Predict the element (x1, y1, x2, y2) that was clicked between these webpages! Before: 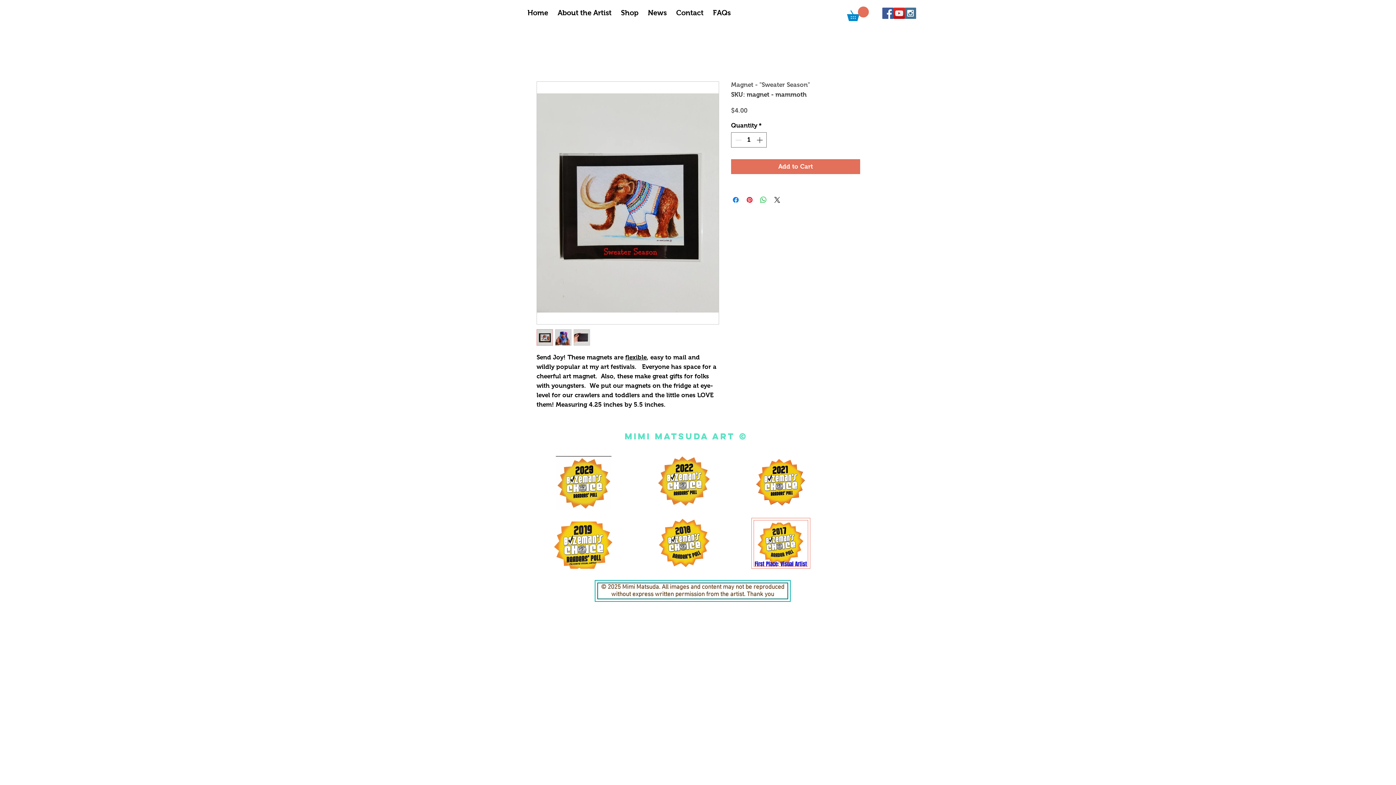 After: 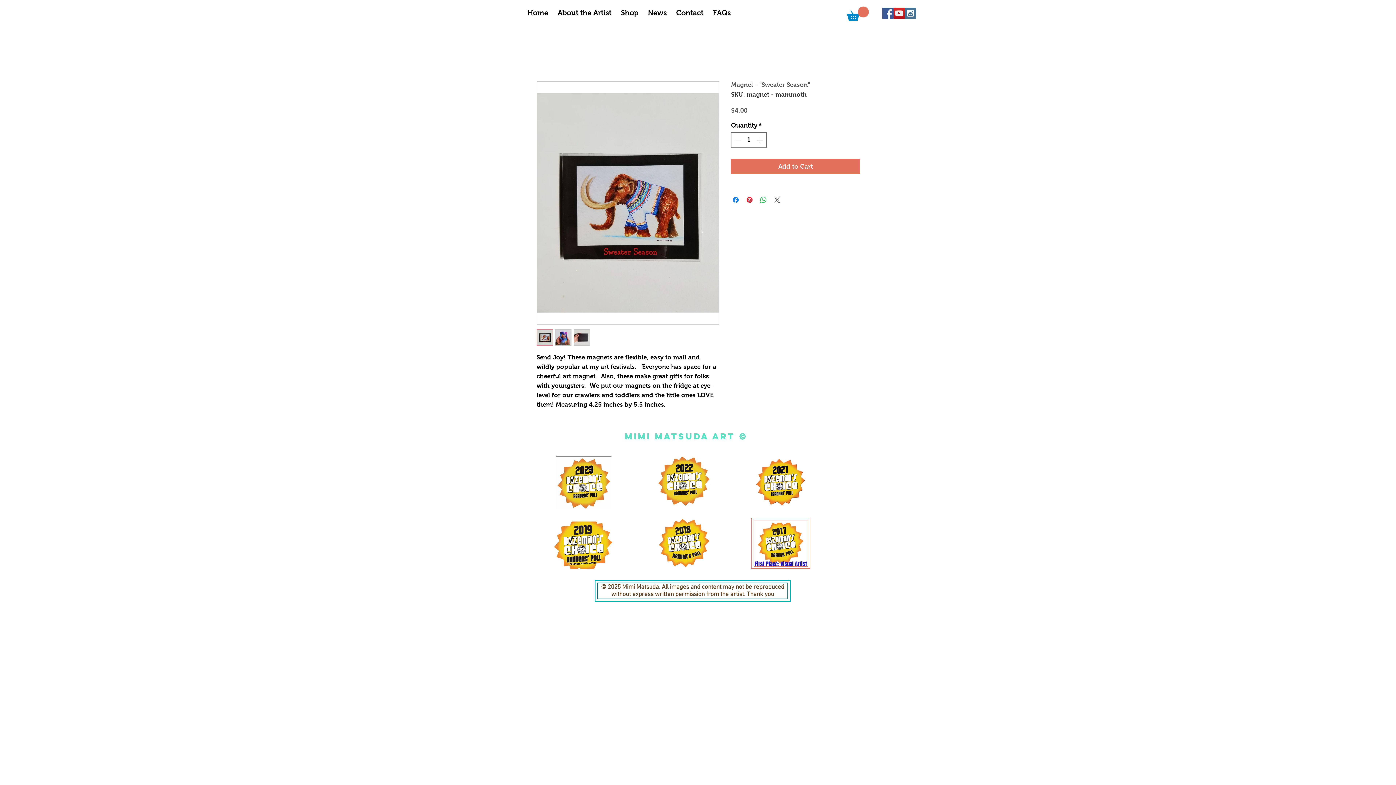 Action: bbox: (773, 195, 781, 204) label: Share on X